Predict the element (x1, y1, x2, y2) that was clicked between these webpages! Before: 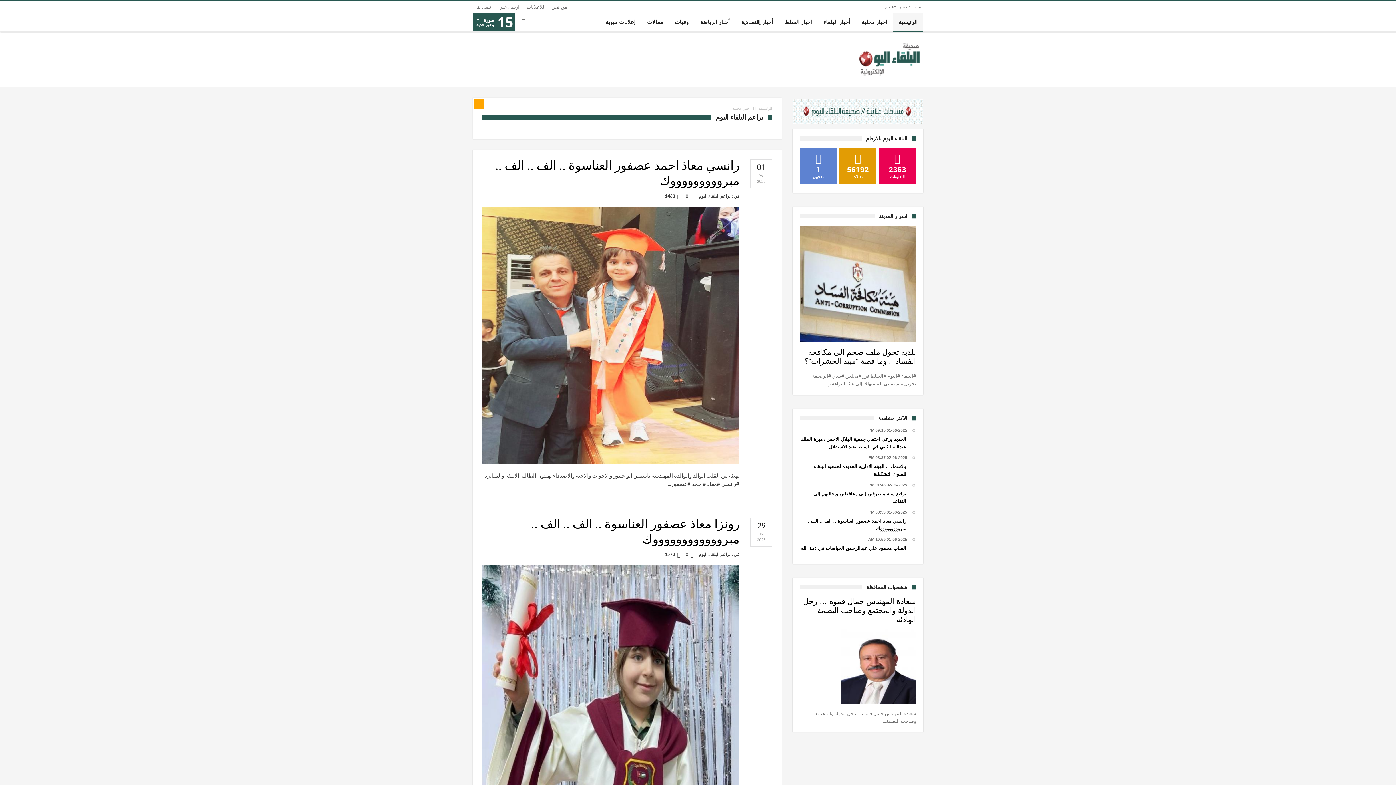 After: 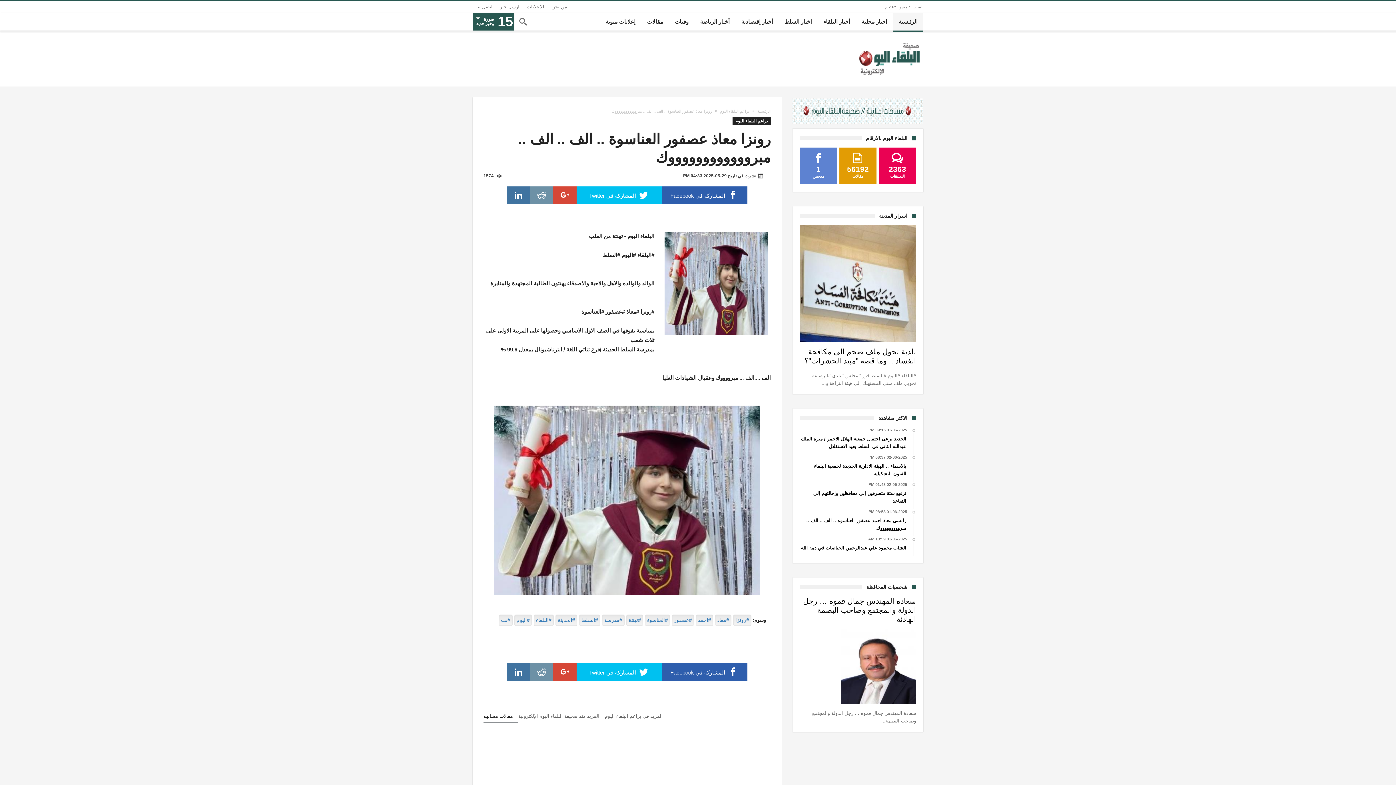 Action: label: 0 bbox: (685, 552, 688, 557)